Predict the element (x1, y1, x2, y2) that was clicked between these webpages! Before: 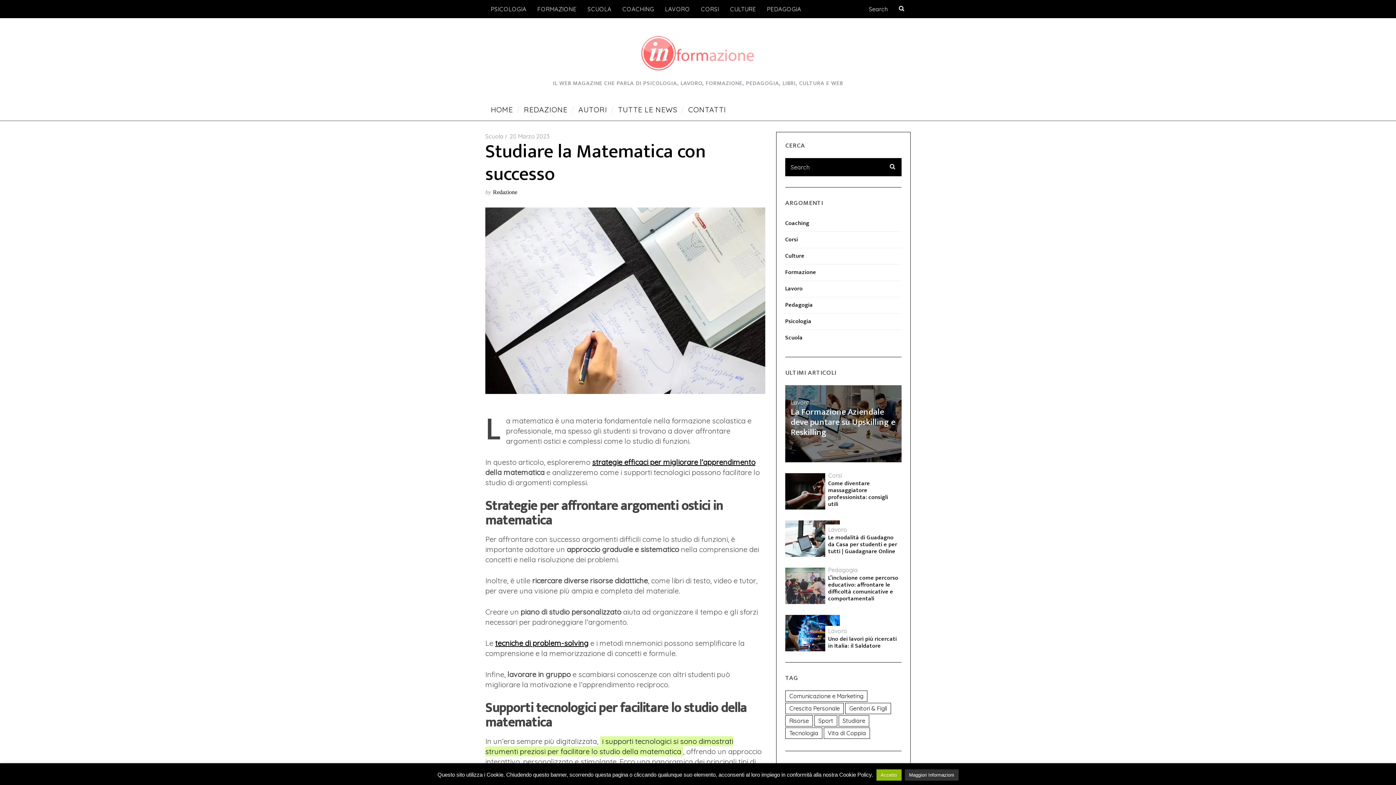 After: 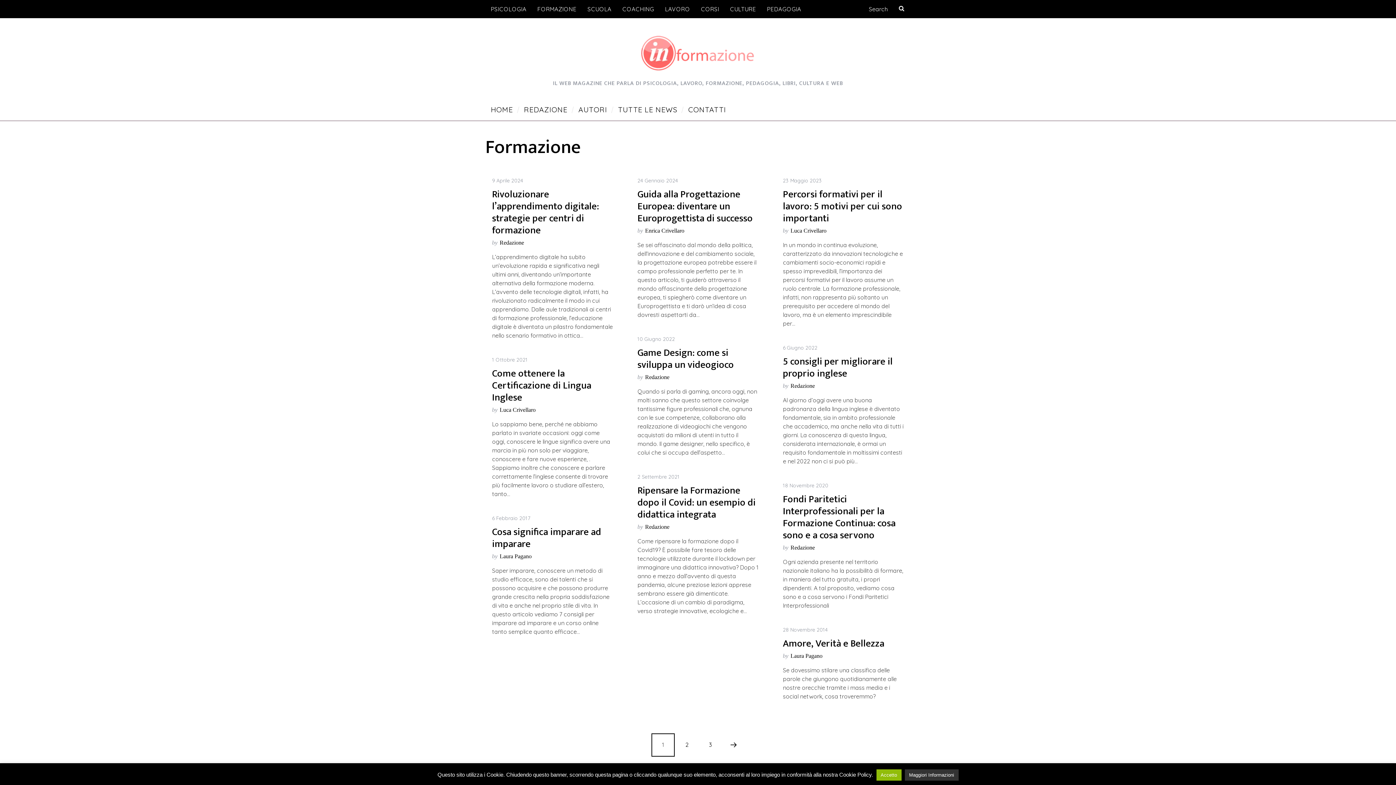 Action: bbox: (532, 0, 582, 18) label: FORMAZIONE